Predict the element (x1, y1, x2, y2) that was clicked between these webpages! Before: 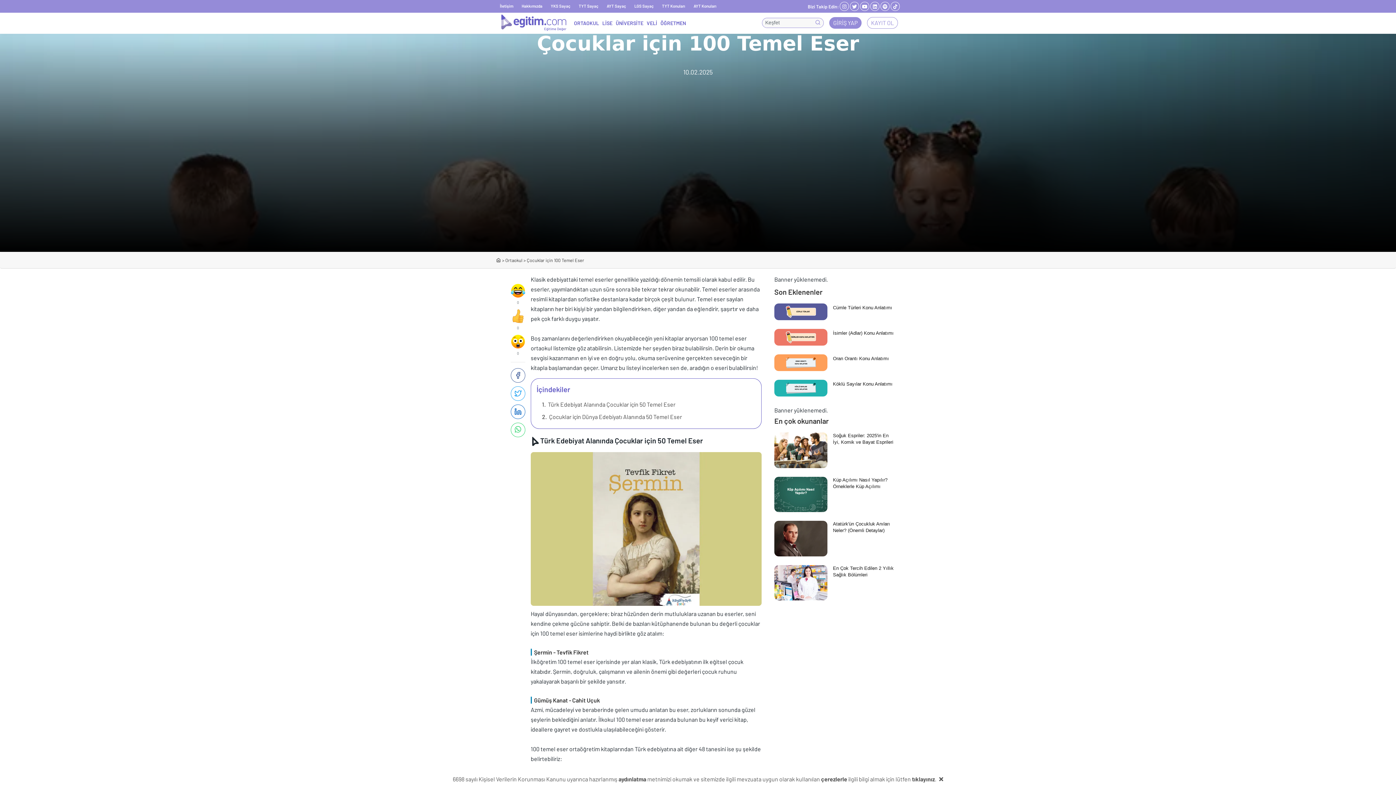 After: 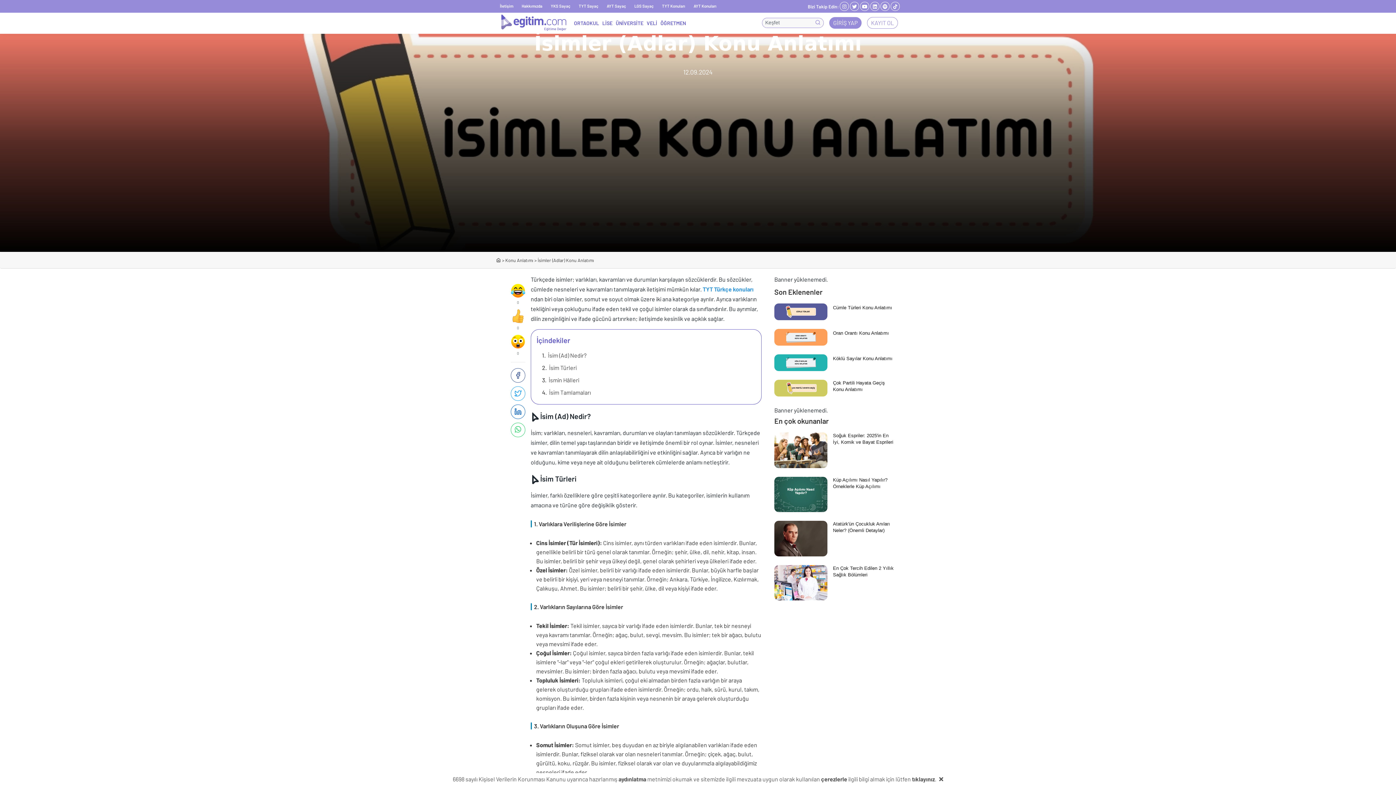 Action: bbox: (774, 329, 827, 345)